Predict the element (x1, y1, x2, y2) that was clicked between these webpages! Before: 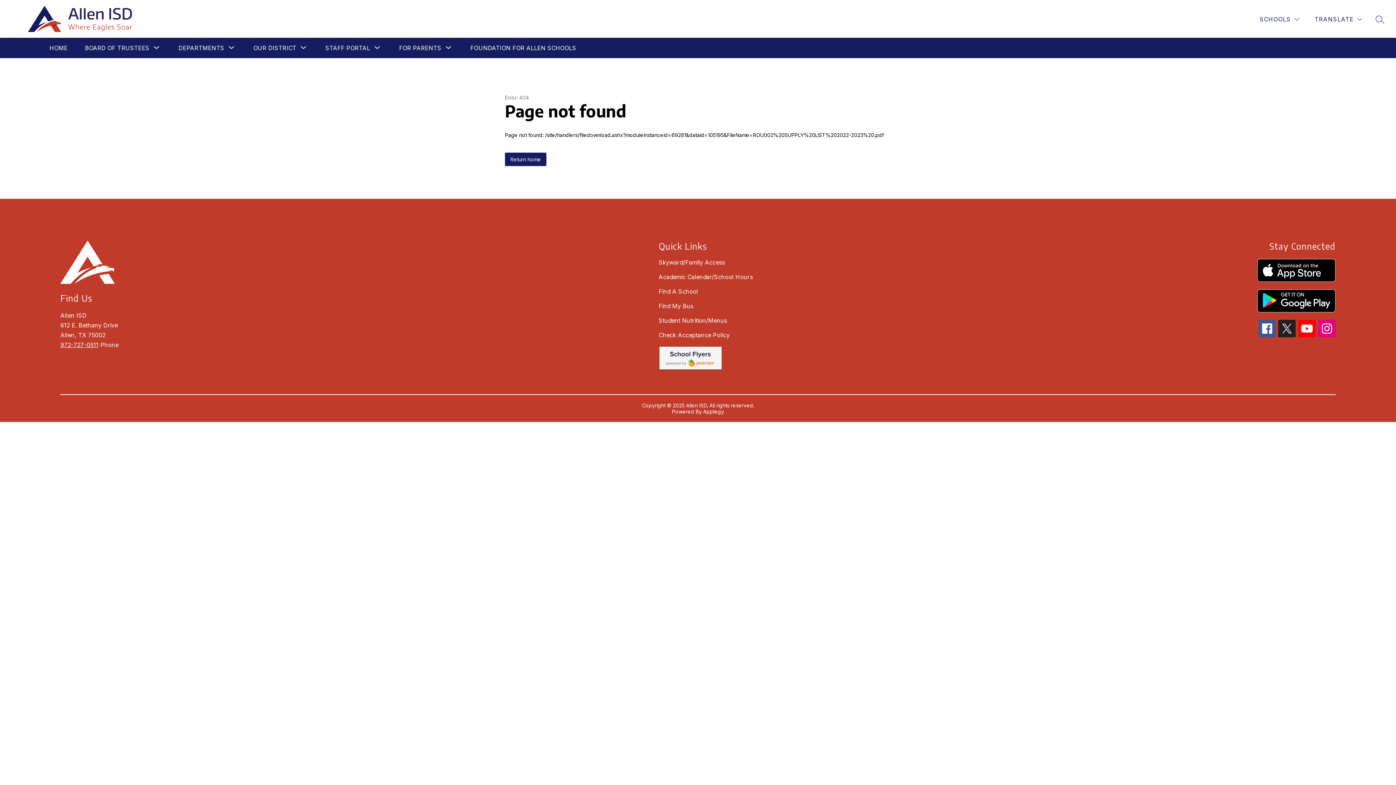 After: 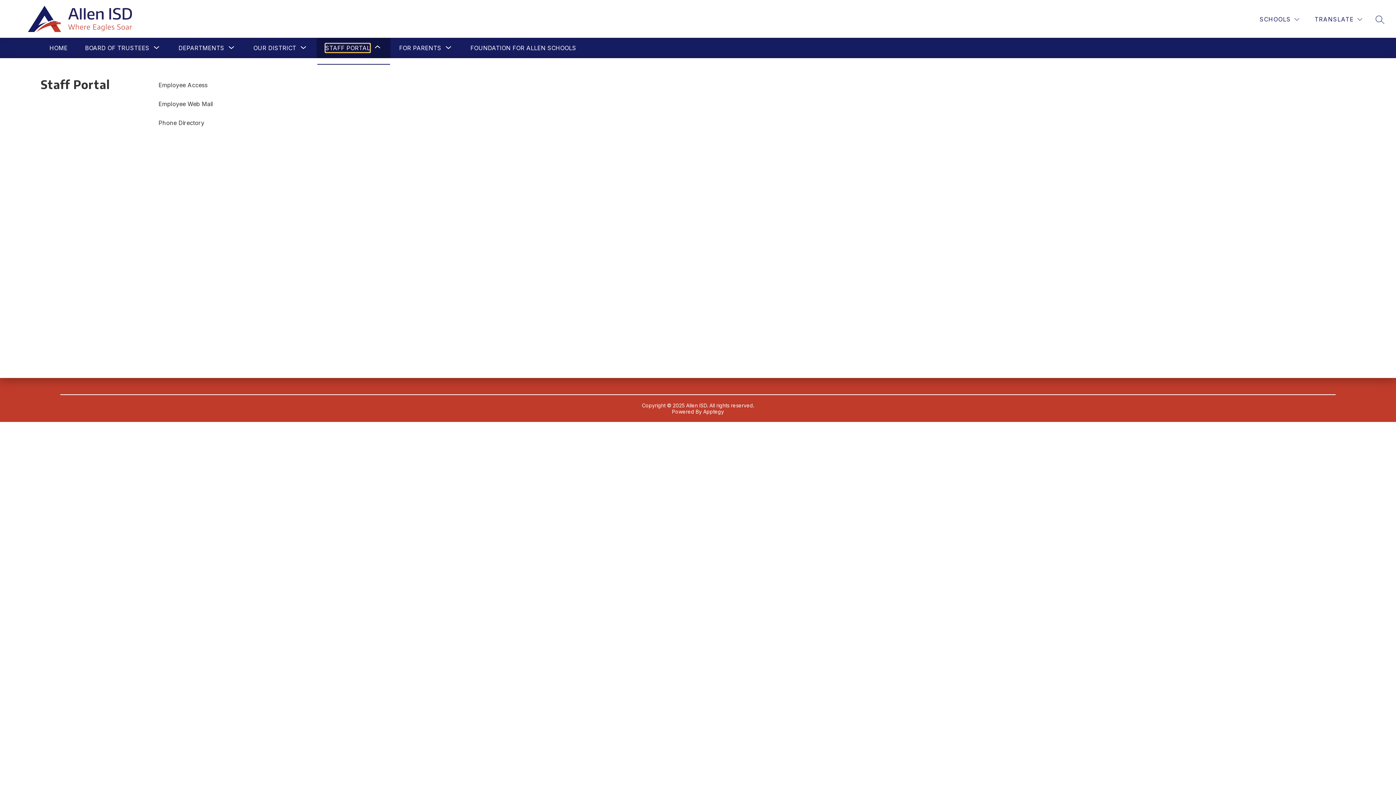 Action: label: Show submenu for Staff Portal bbox: (325, 43, 370, 52)